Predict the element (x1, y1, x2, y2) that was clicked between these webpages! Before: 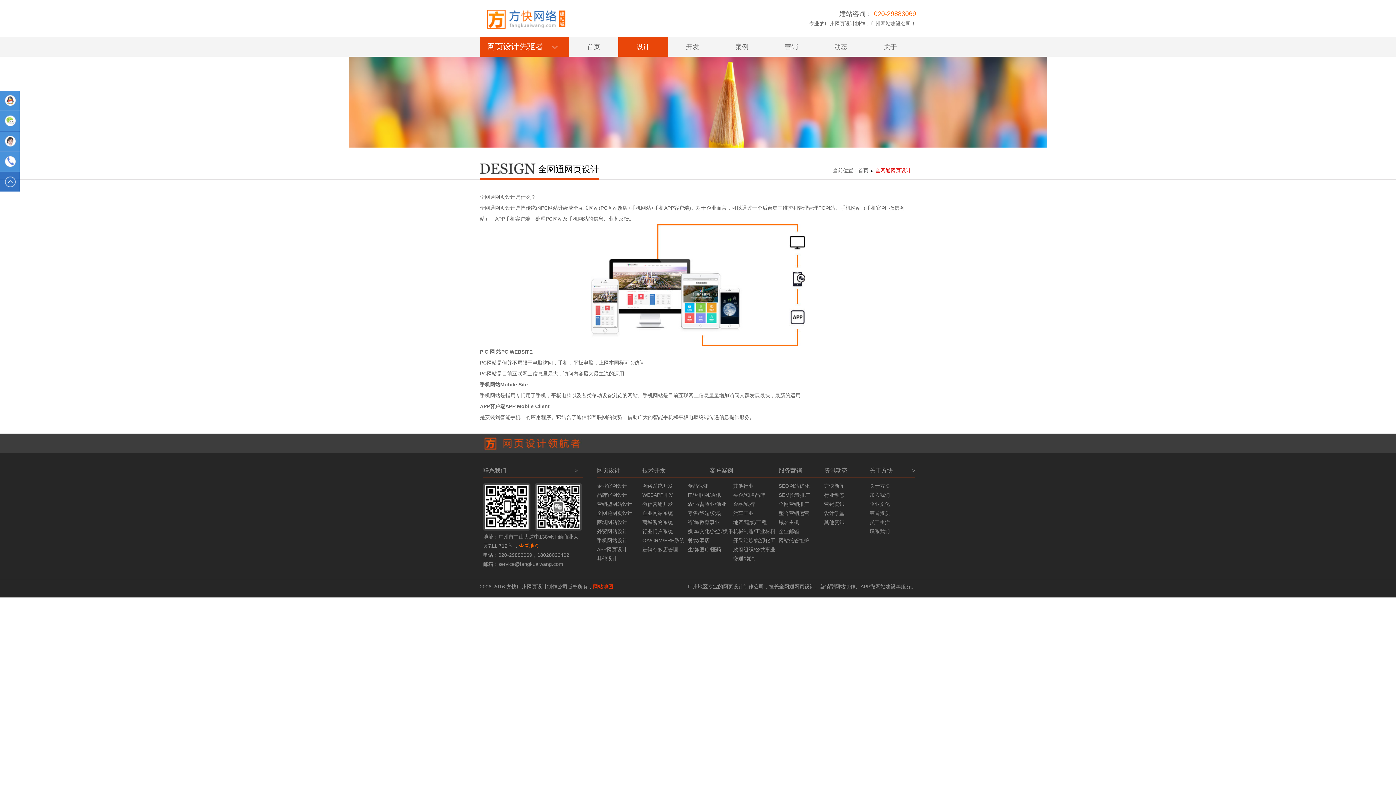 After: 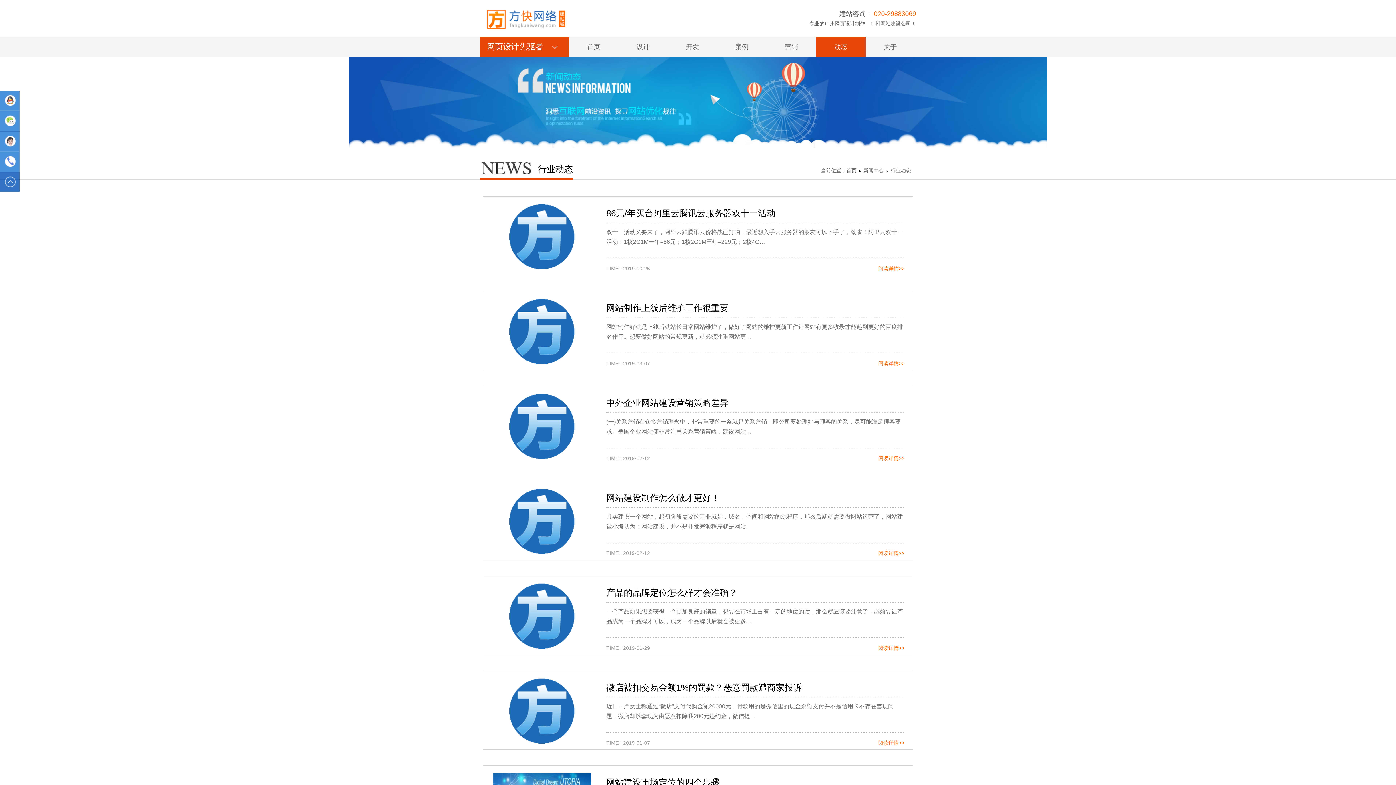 Action: label: 行业动态 bbox: (824, 492, 844, 498)